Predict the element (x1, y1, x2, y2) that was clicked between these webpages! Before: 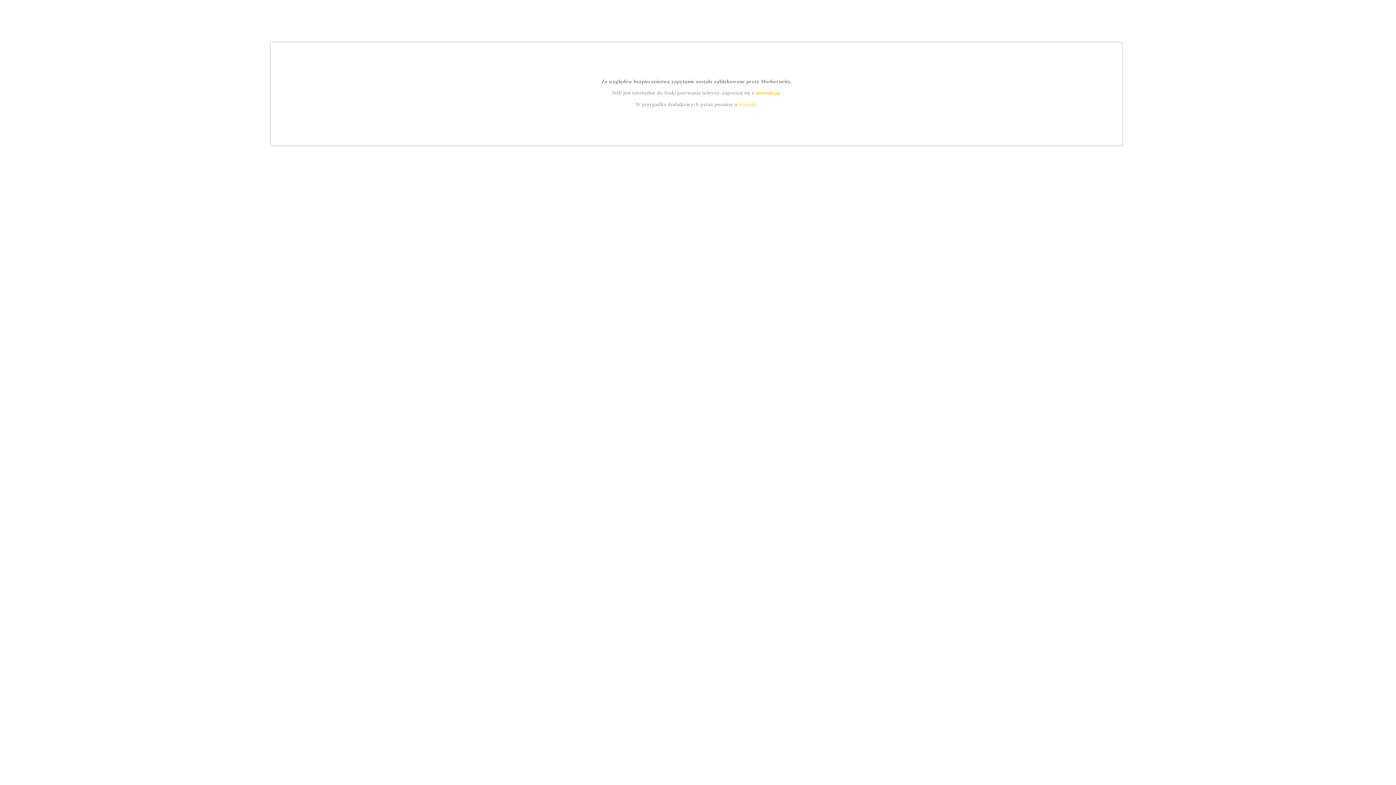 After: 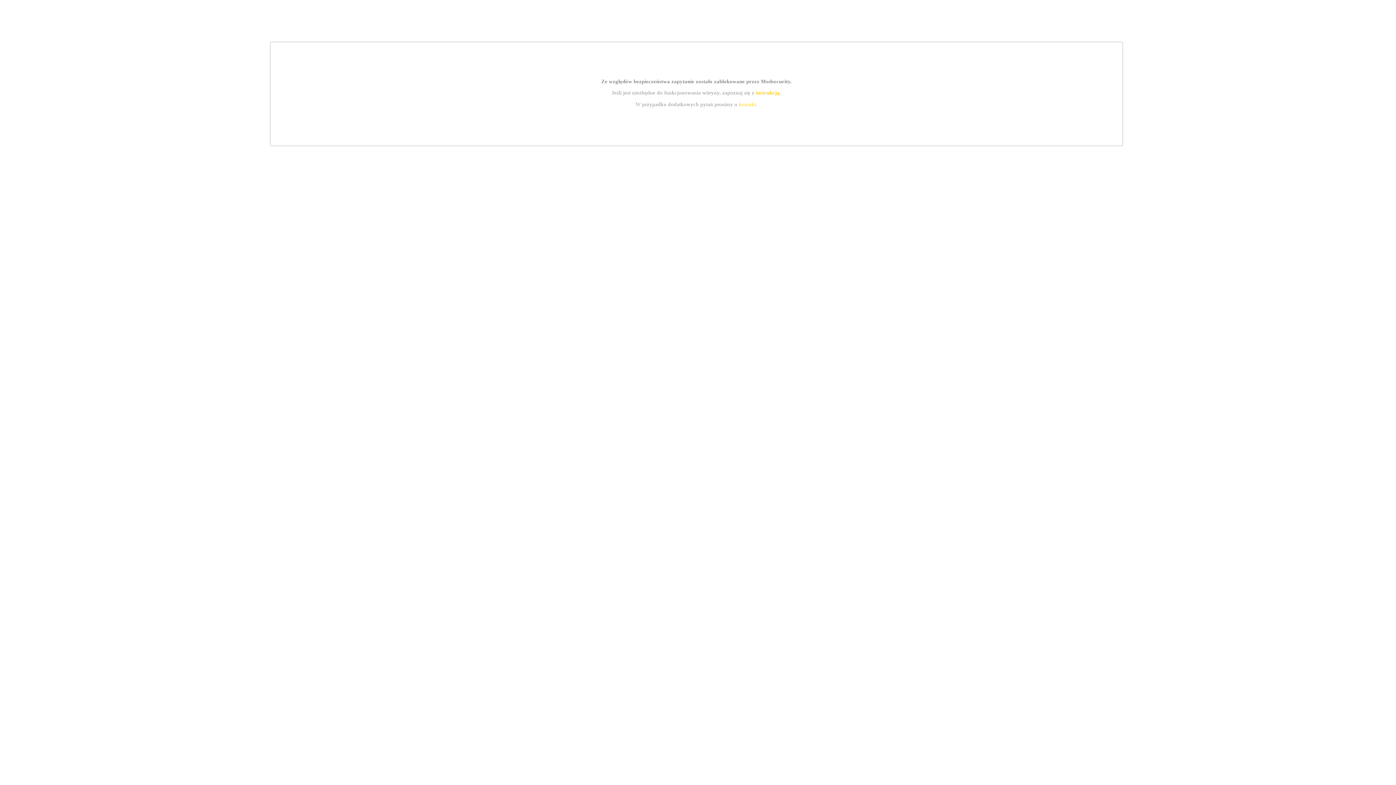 Action: label: kontakt bbox: (739, 101, 756, 107)